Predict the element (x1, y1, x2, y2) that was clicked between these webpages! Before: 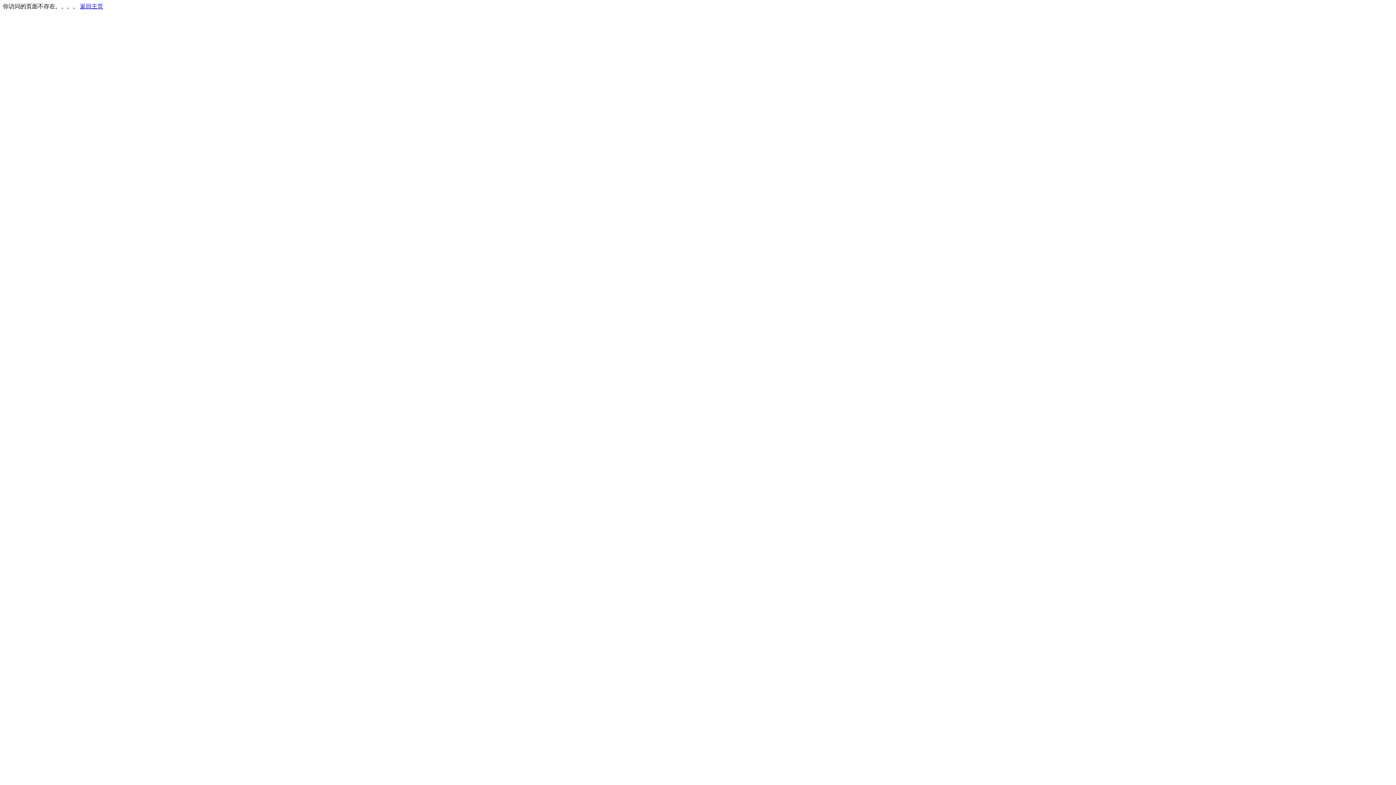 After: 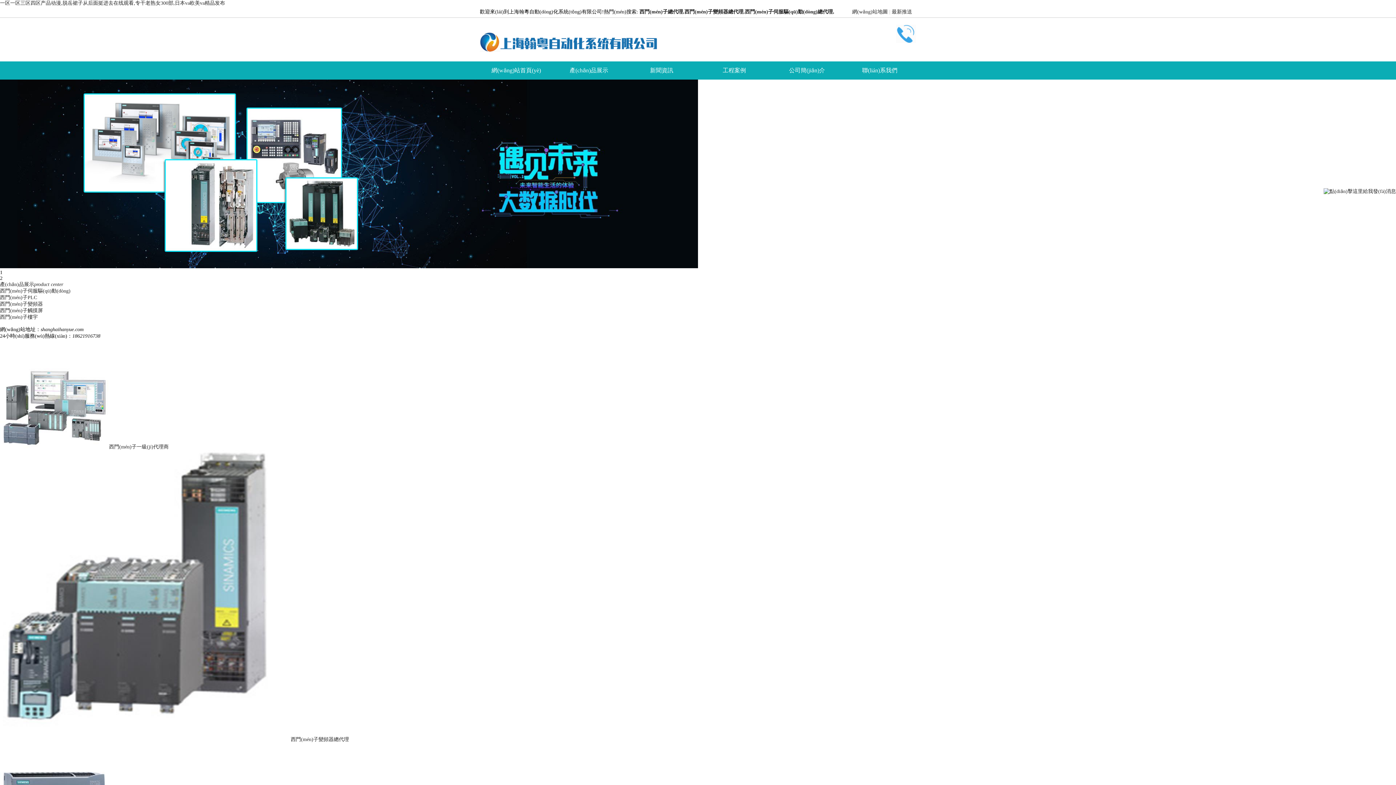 Action: bbox: (80, 3, 103, 9) label: 返回主页